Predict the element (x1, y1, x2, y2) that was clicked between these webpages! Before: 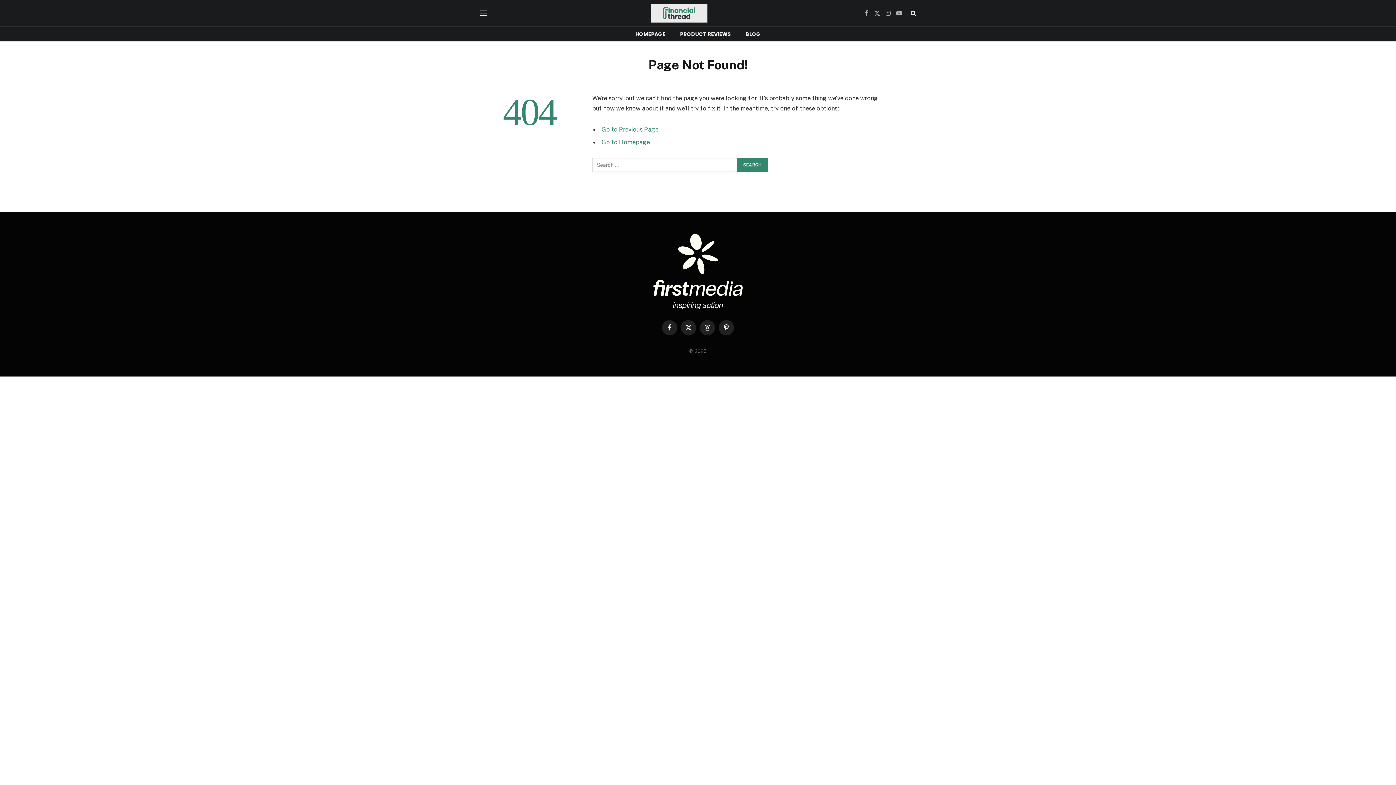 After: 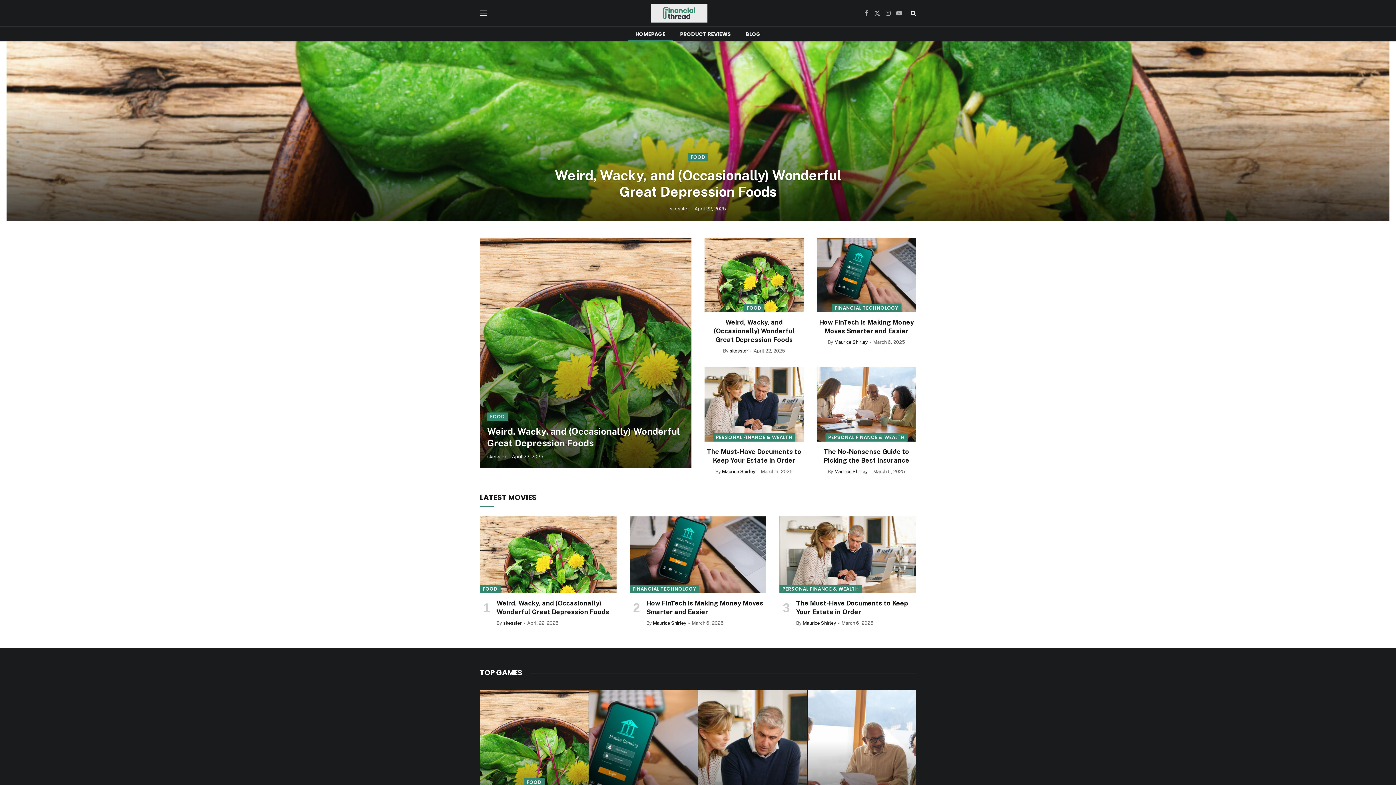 Action: label: Go to Homepage bbox: (601, 138, 650, 145)